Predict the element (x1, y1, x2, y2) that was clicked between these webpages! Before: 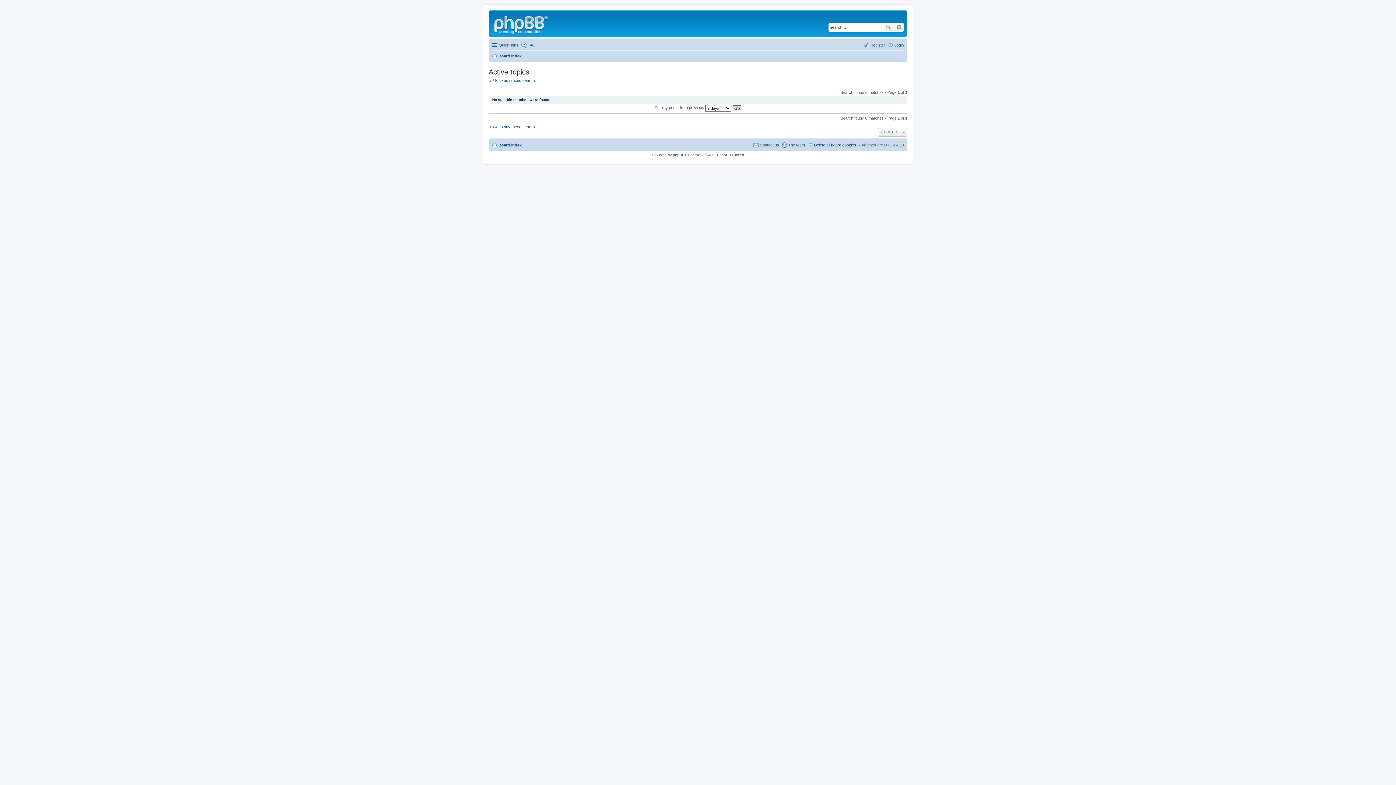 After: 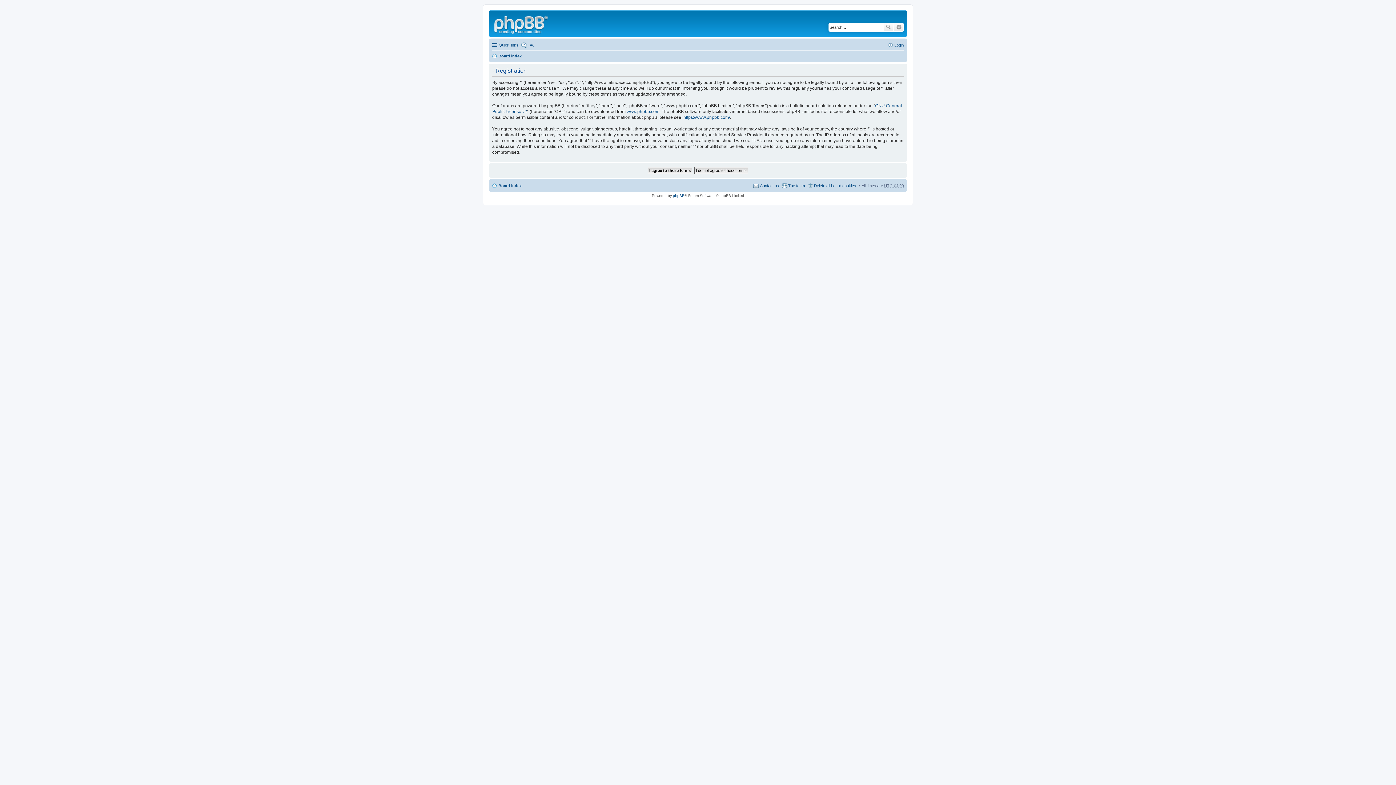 Action: label: Register bbox: (864, 40, 885, 49)